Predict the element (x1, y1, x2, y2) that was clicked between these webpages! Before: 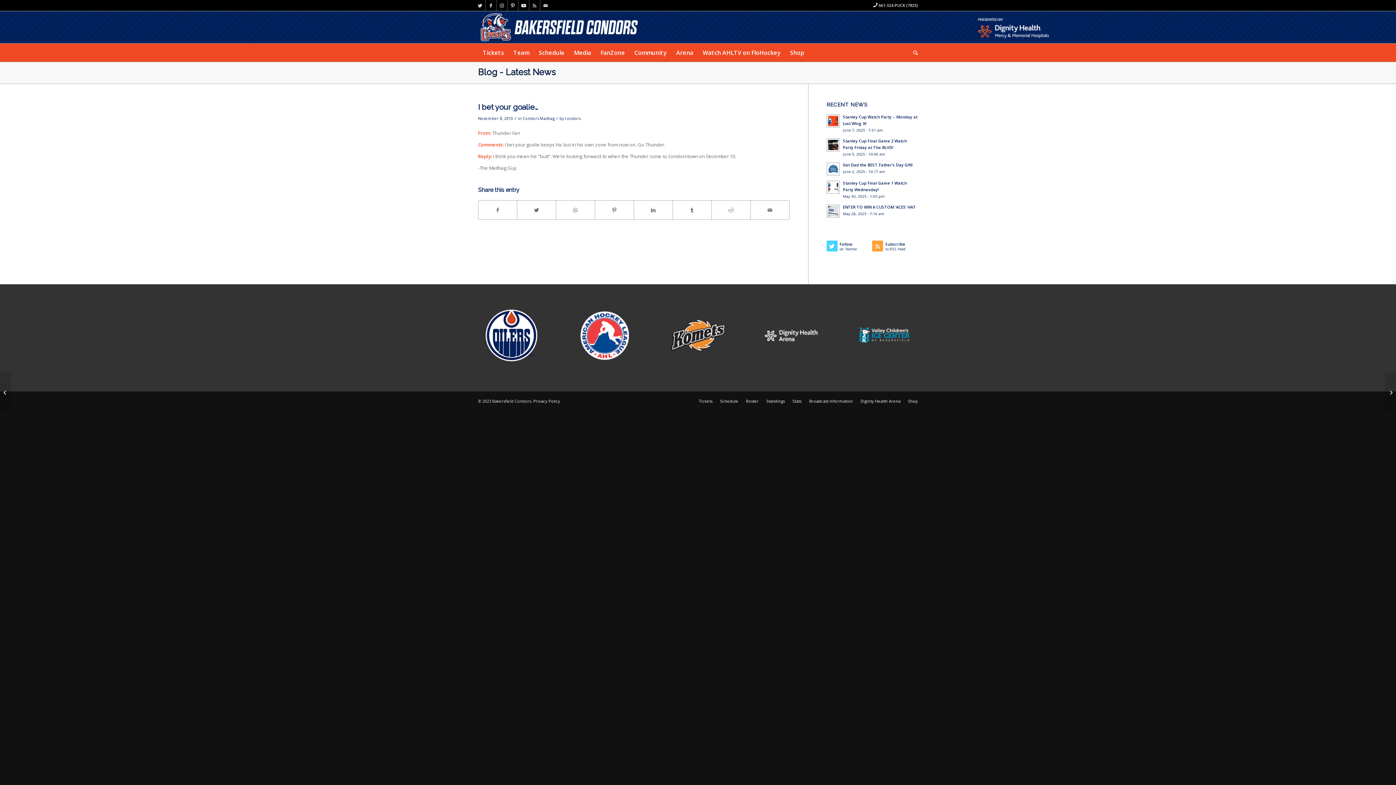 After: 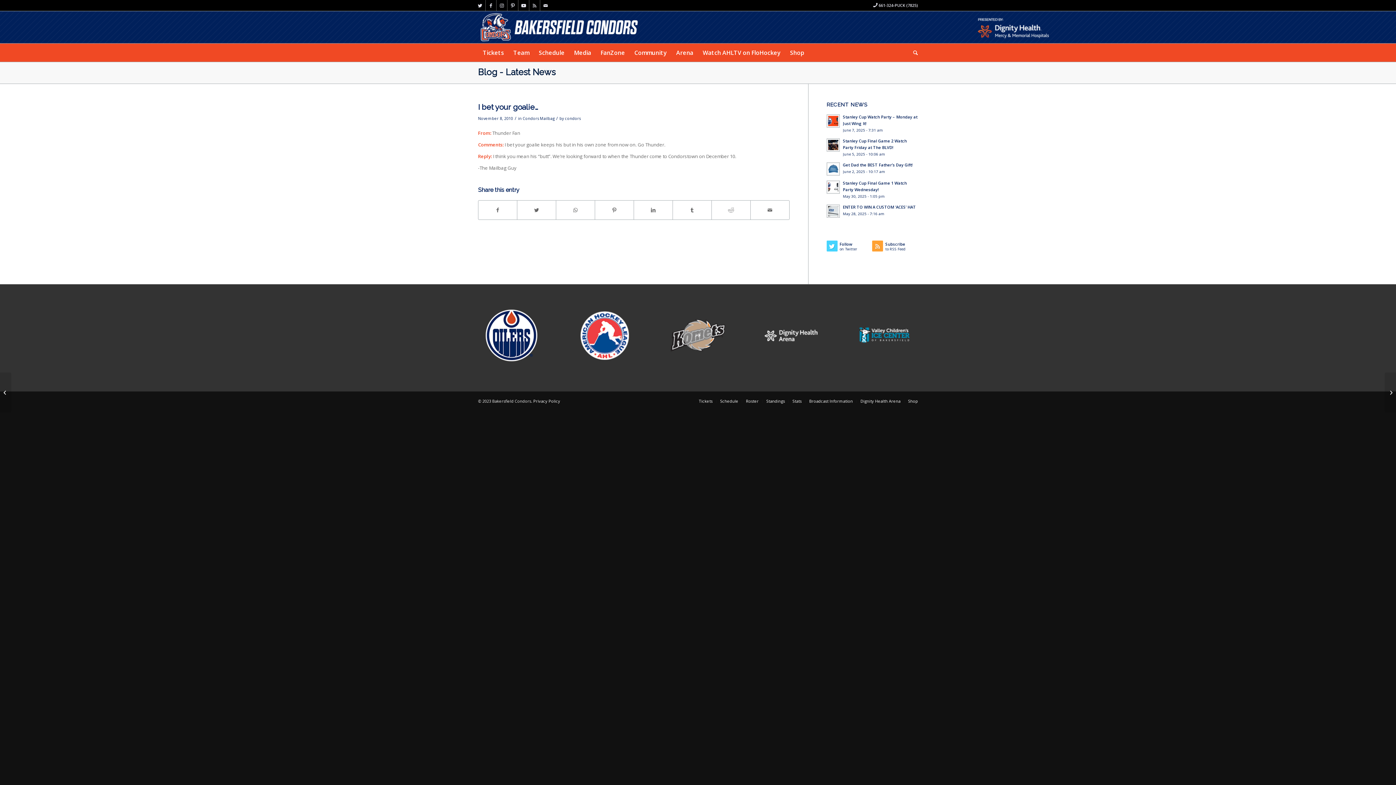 Action: bbox: (664, 304, 731, 366)